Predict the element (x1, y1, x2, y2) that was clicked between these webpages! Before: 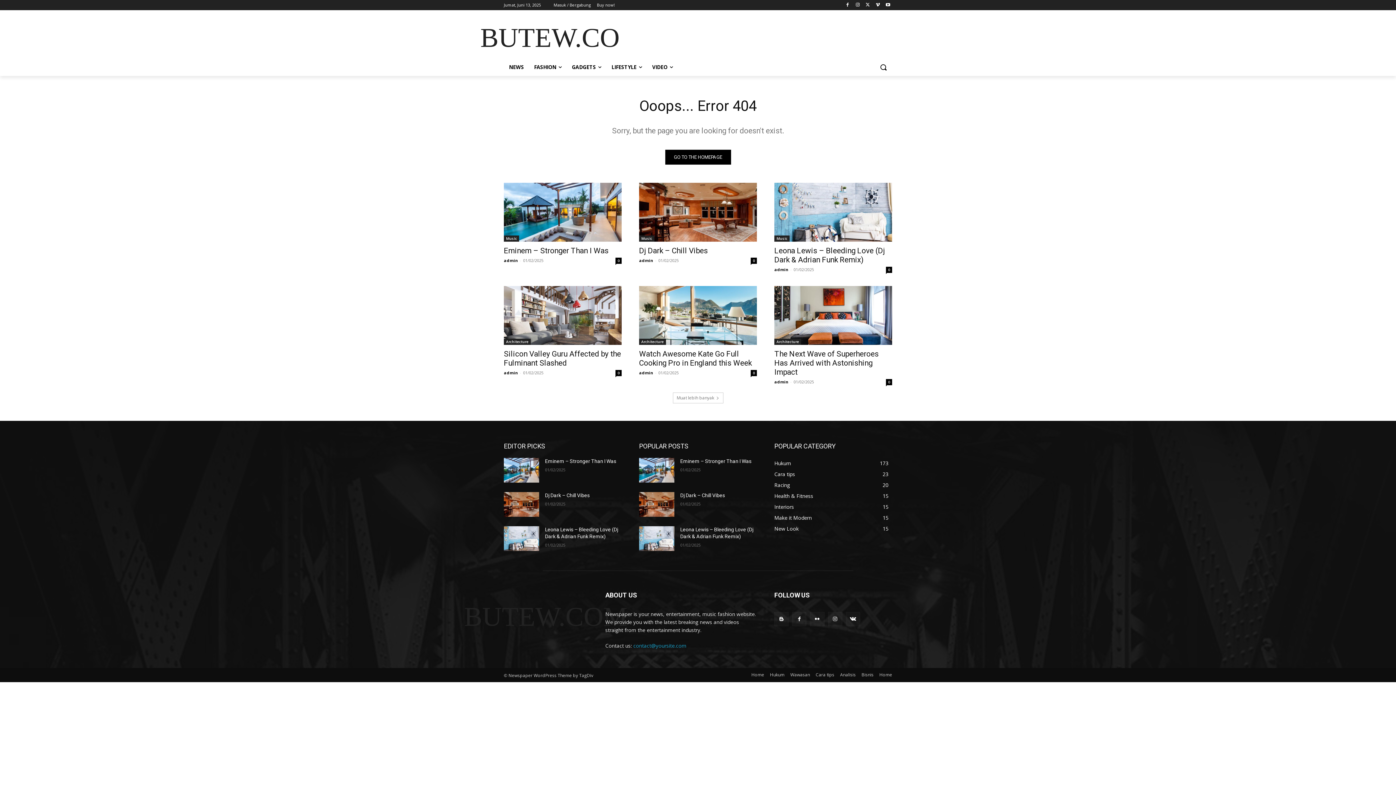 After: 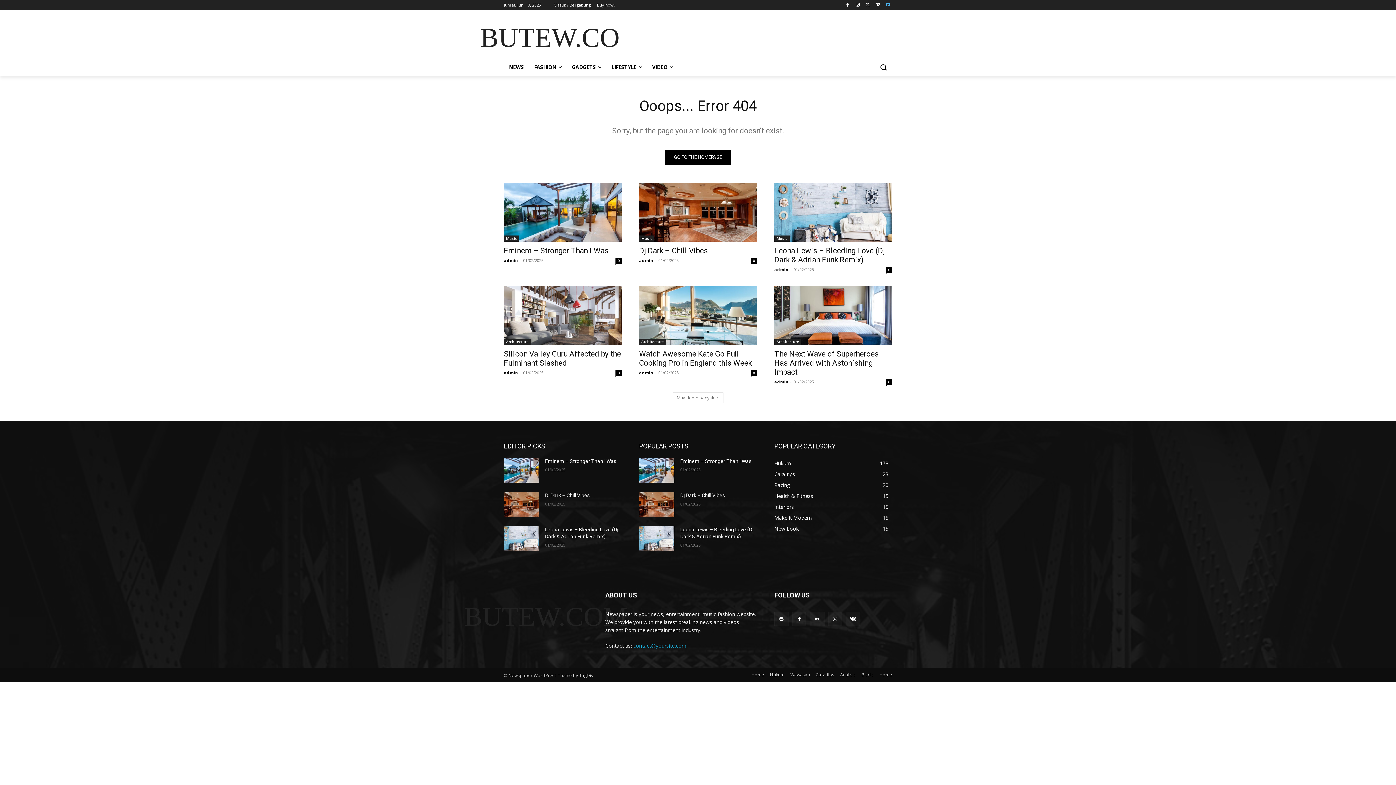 Action: bbox: (884, 0, 892, 9)